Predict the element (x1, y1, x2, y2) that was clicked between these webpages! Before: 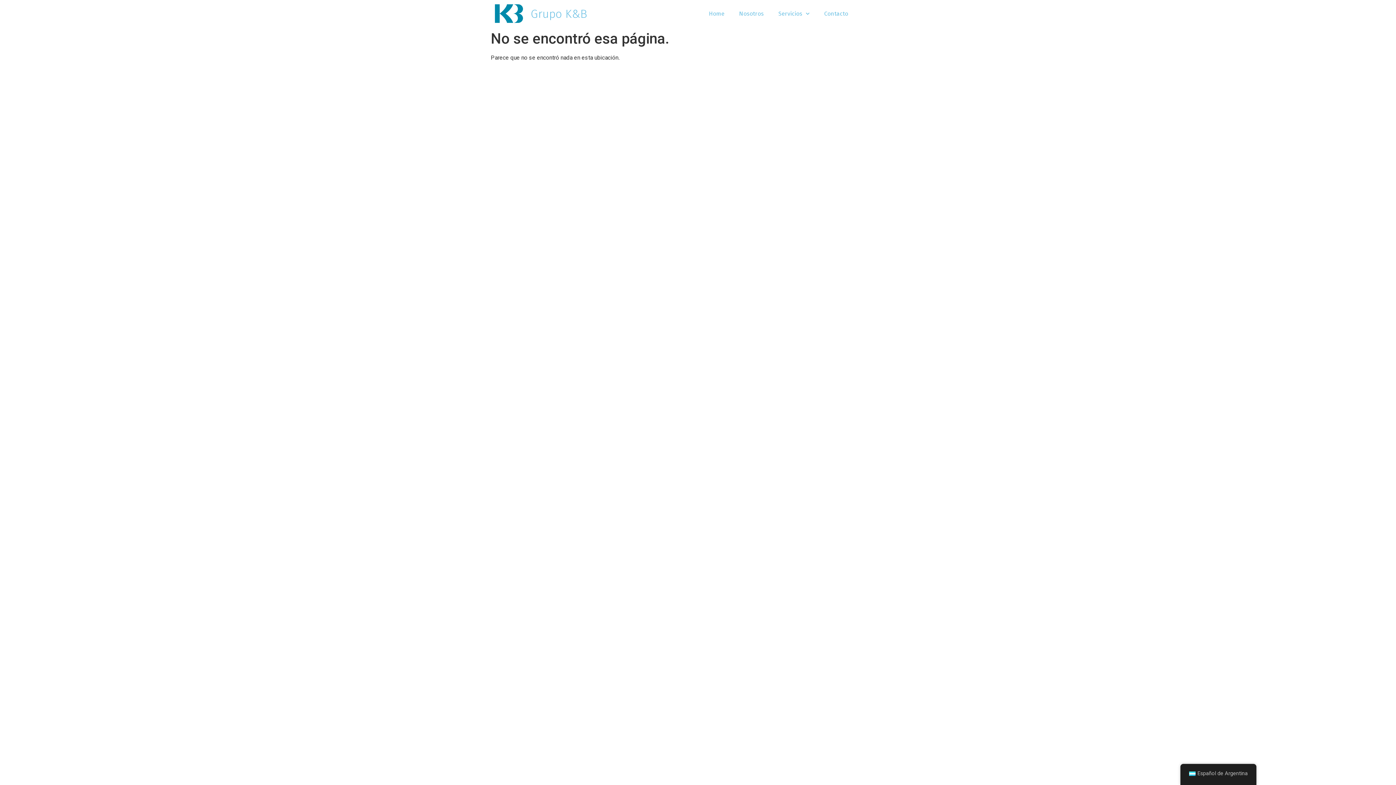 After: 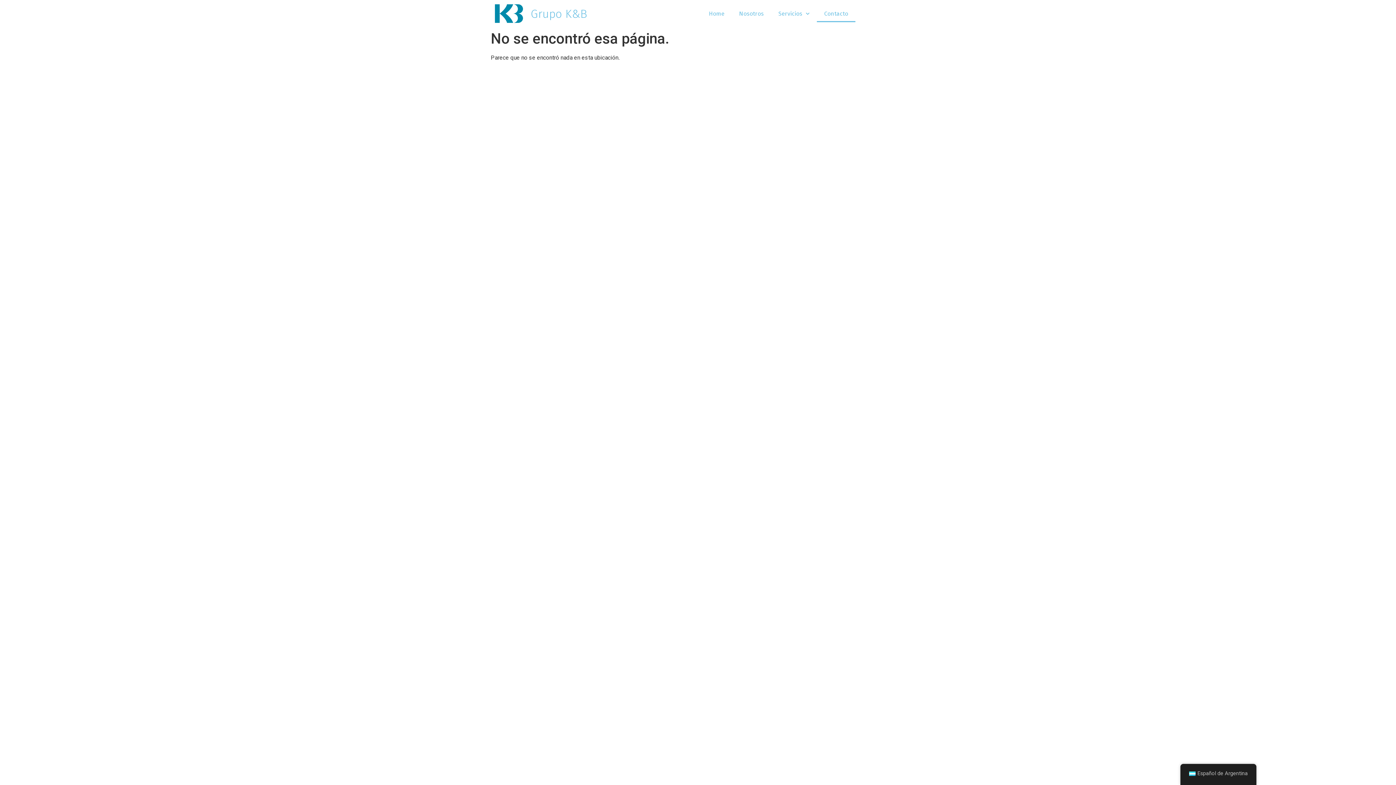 Action: label: Contacto bbox: (817, 5, 855, 22)